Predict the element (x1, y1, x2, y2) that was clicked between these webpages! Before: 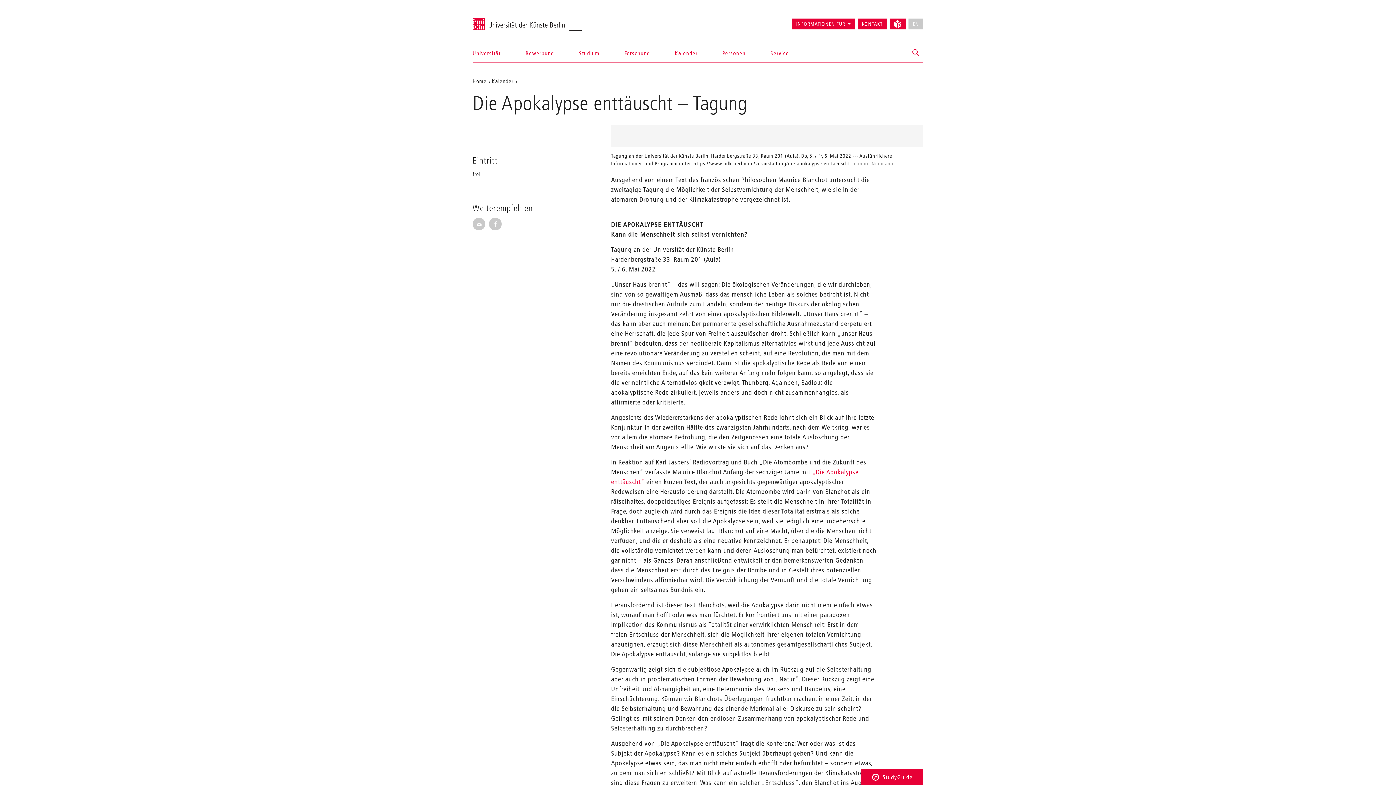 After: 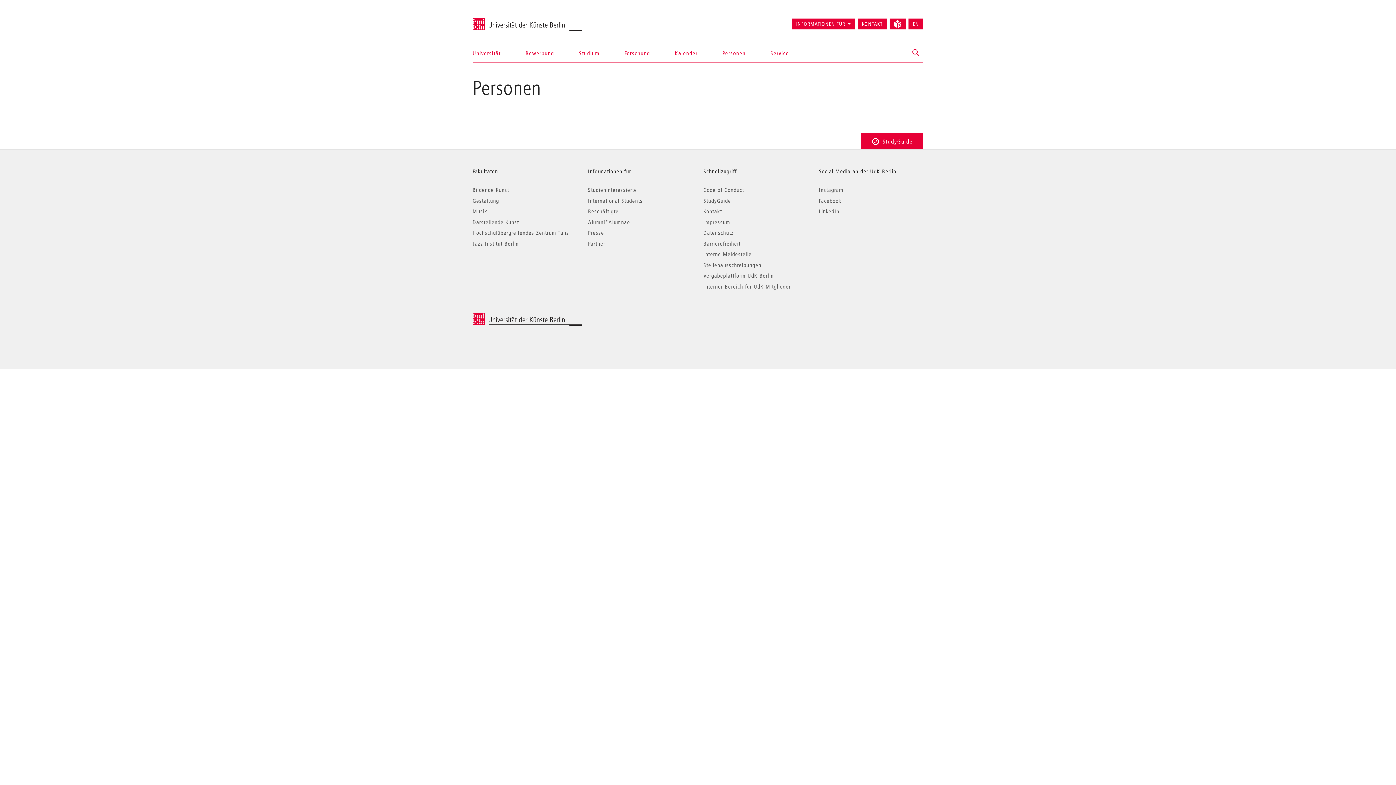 Action: label: Personen bbox: (722, 44, 745, 62)